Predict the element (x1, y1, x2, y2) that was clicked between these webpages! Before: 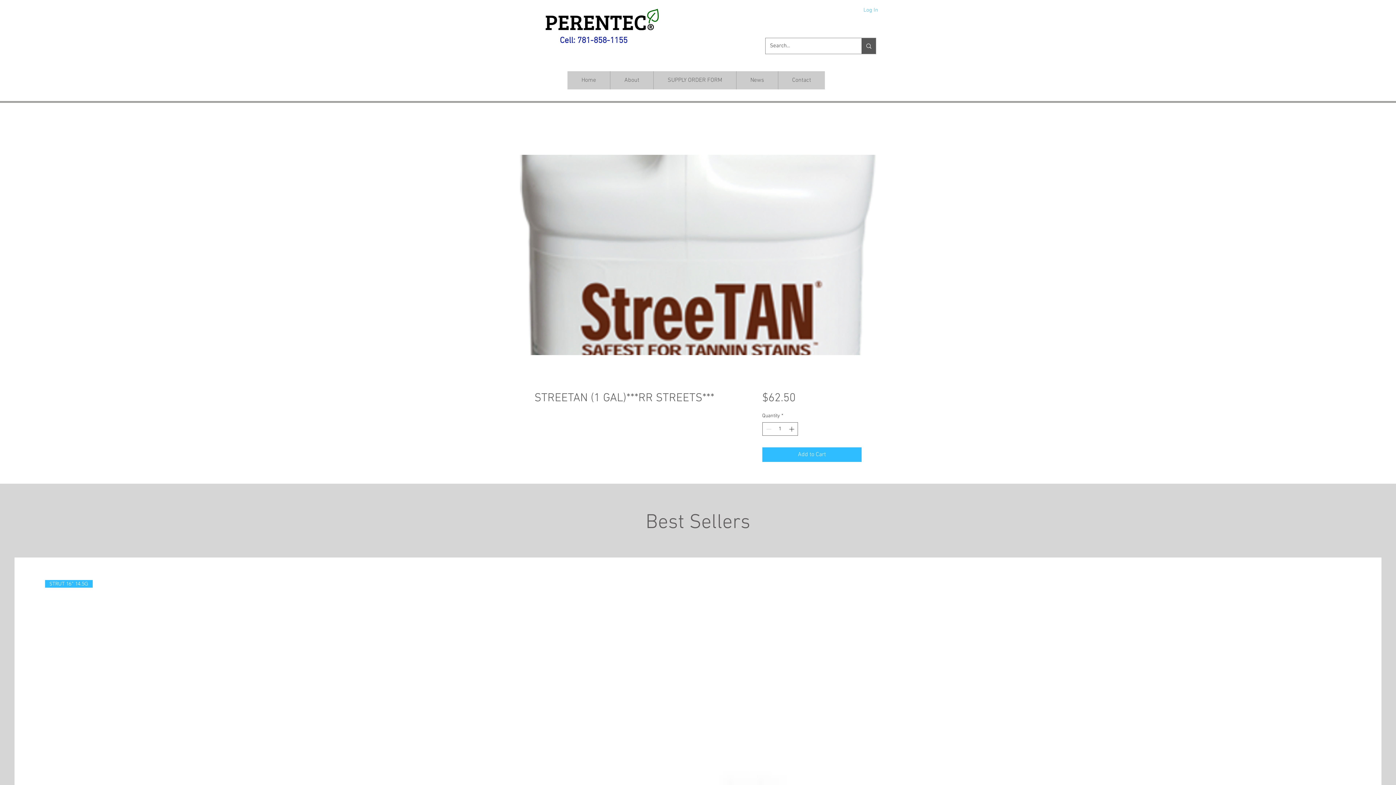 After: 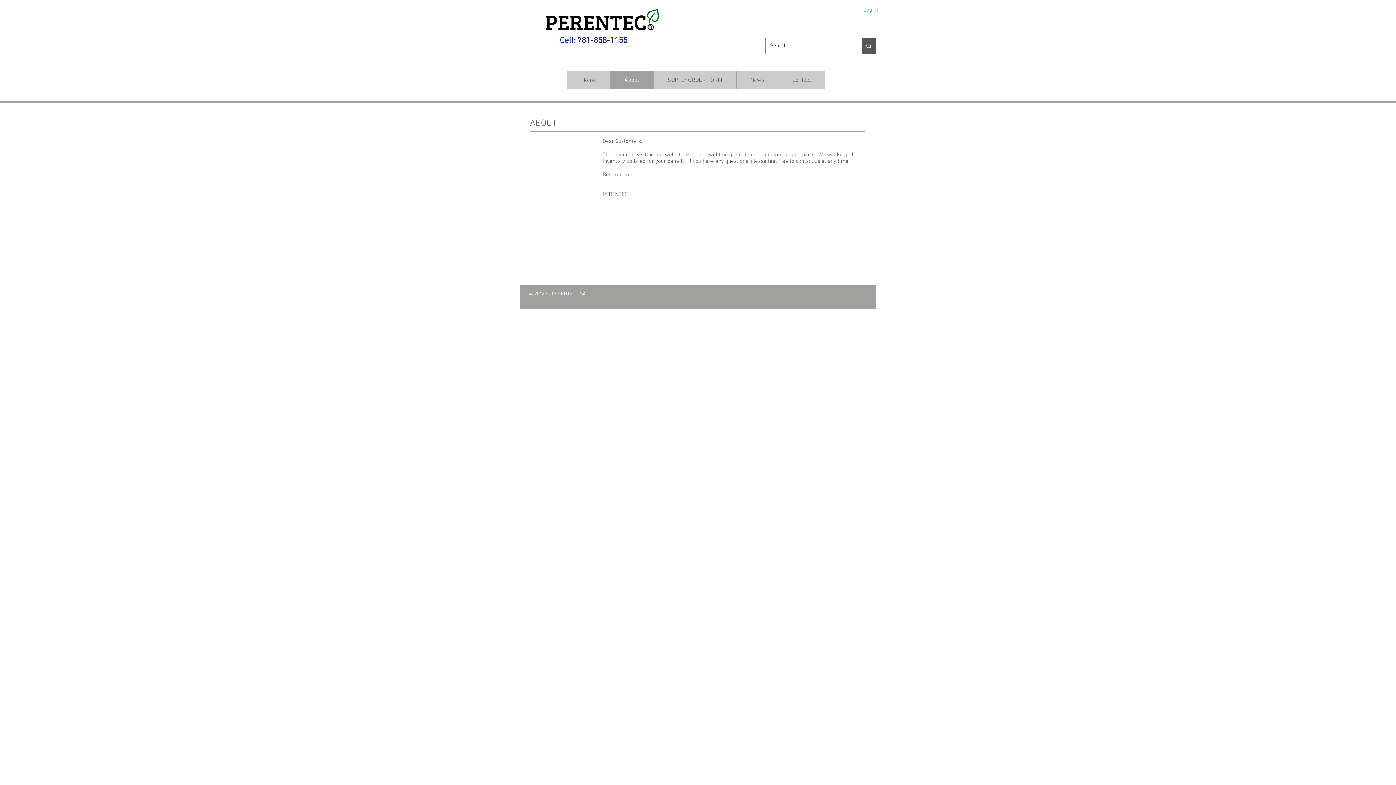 Action: bbox: (610, 71, 653, 89) label: About